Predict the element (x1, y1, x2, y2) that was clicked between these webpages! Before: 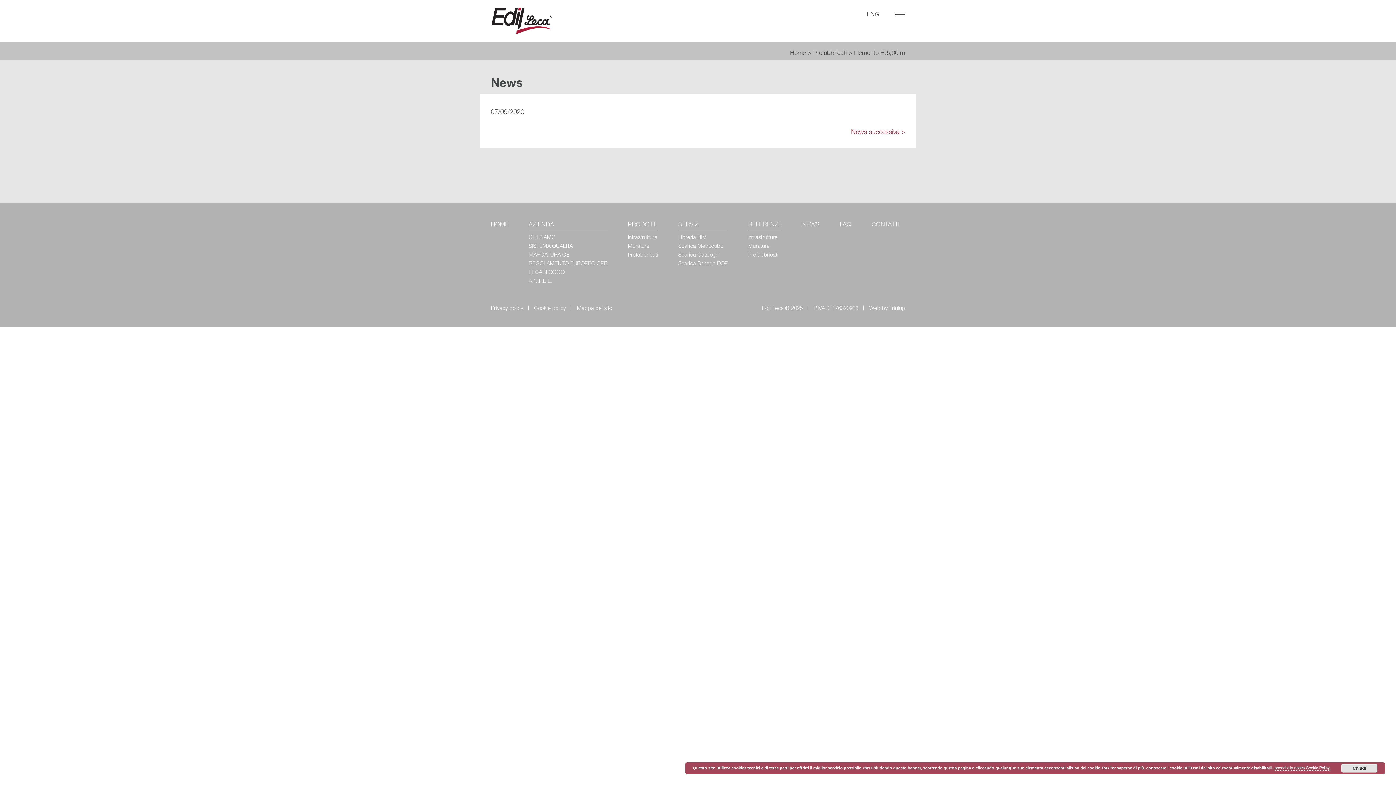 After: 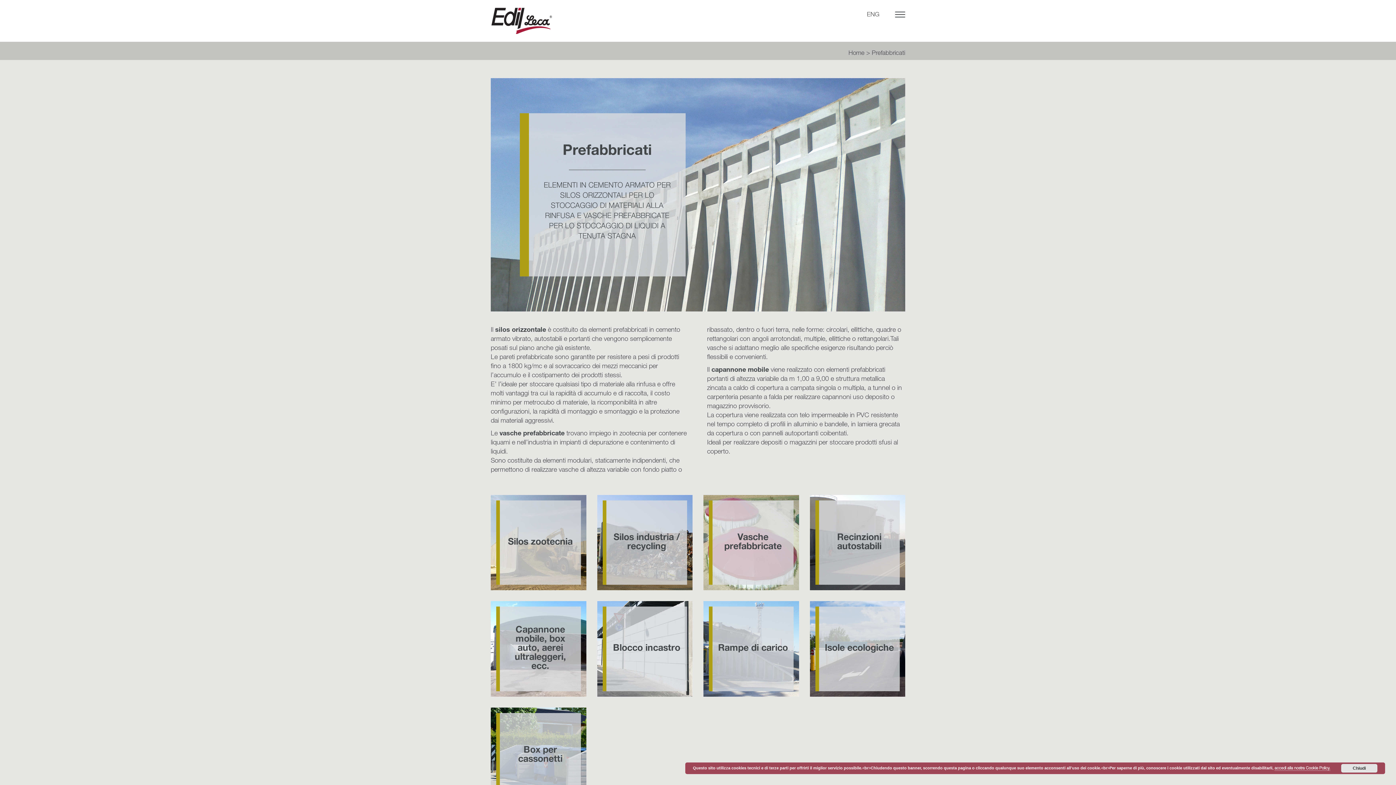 Action: label: Prefabbricati bbox: (628, 252, 658, 258)